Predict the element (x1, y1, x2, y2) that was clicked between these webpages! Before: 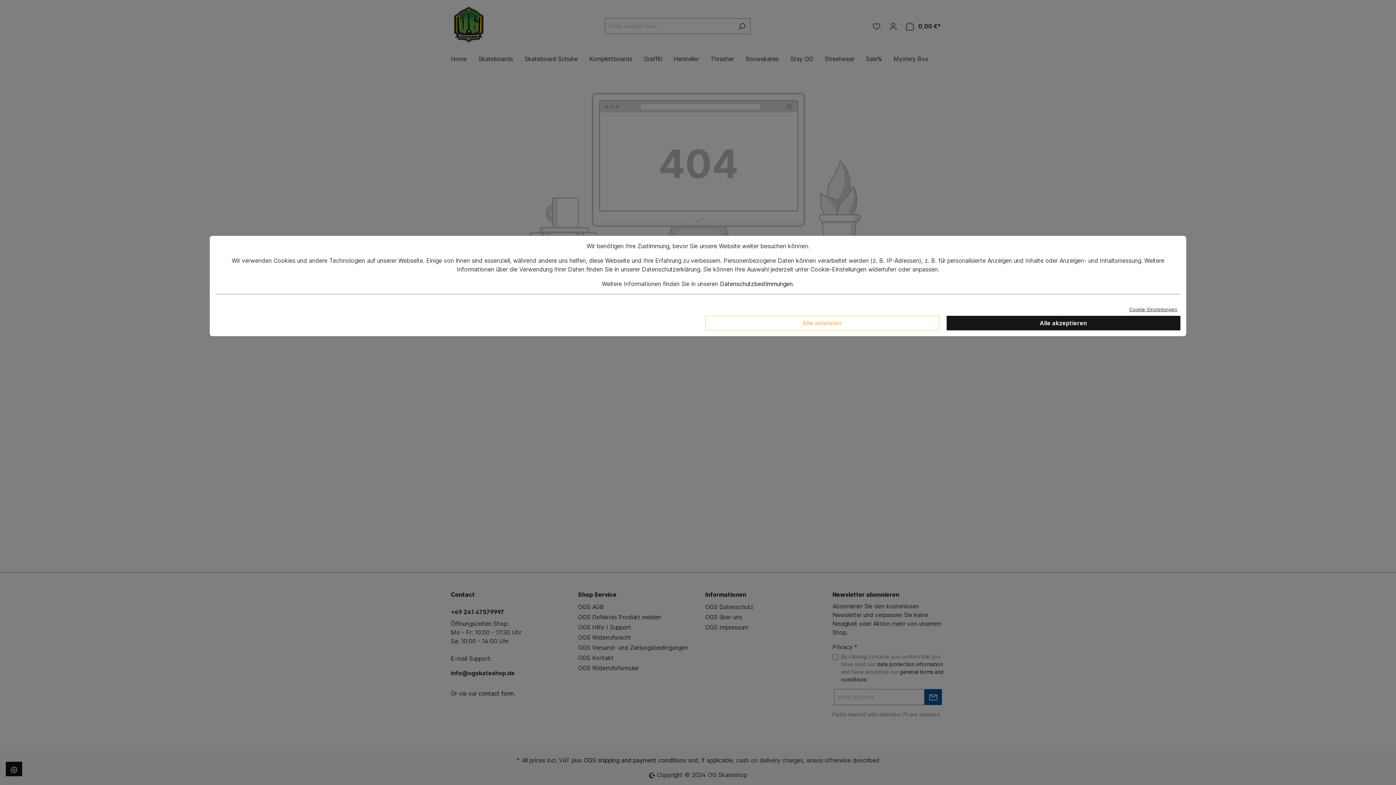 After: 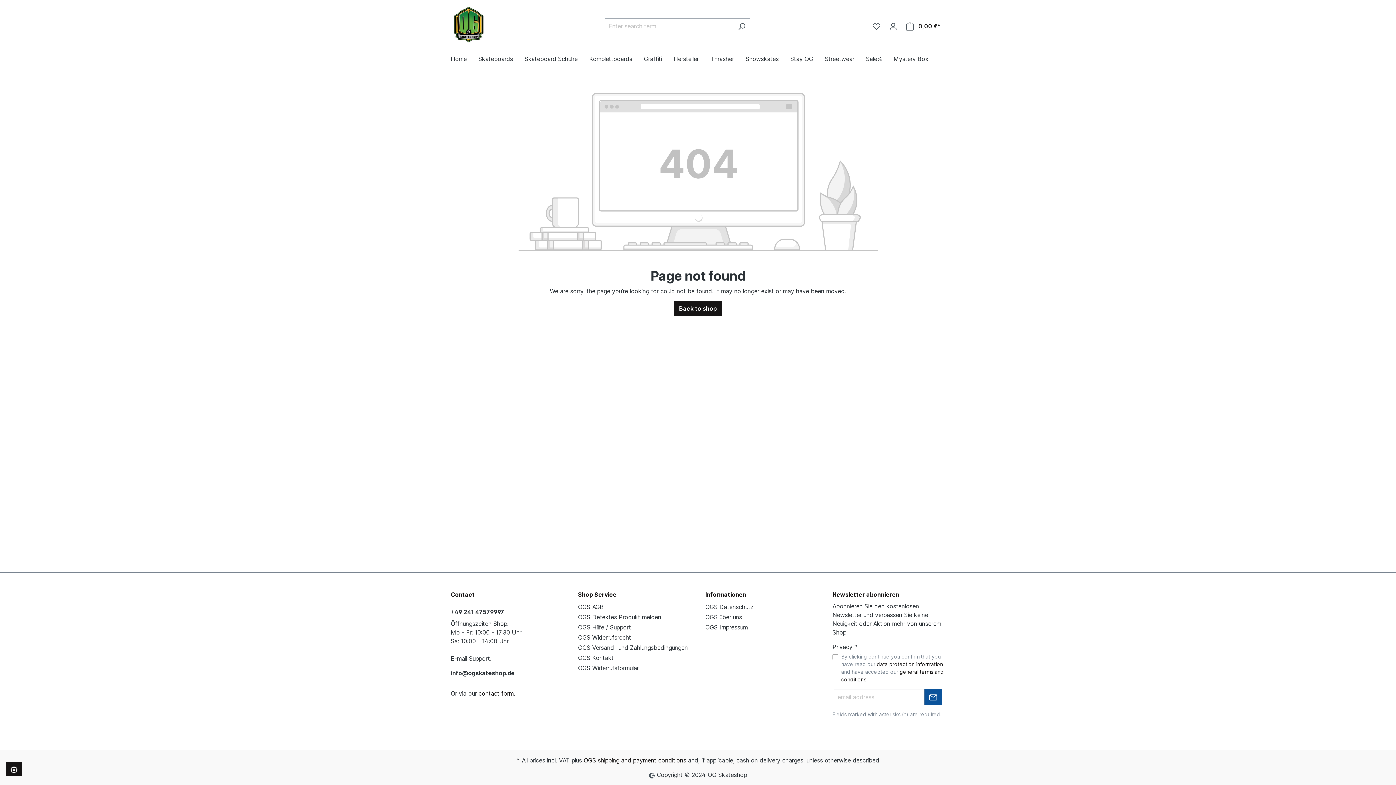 Action: label: Alle akzeptieren bbox: (946, 316, 1180, 330)